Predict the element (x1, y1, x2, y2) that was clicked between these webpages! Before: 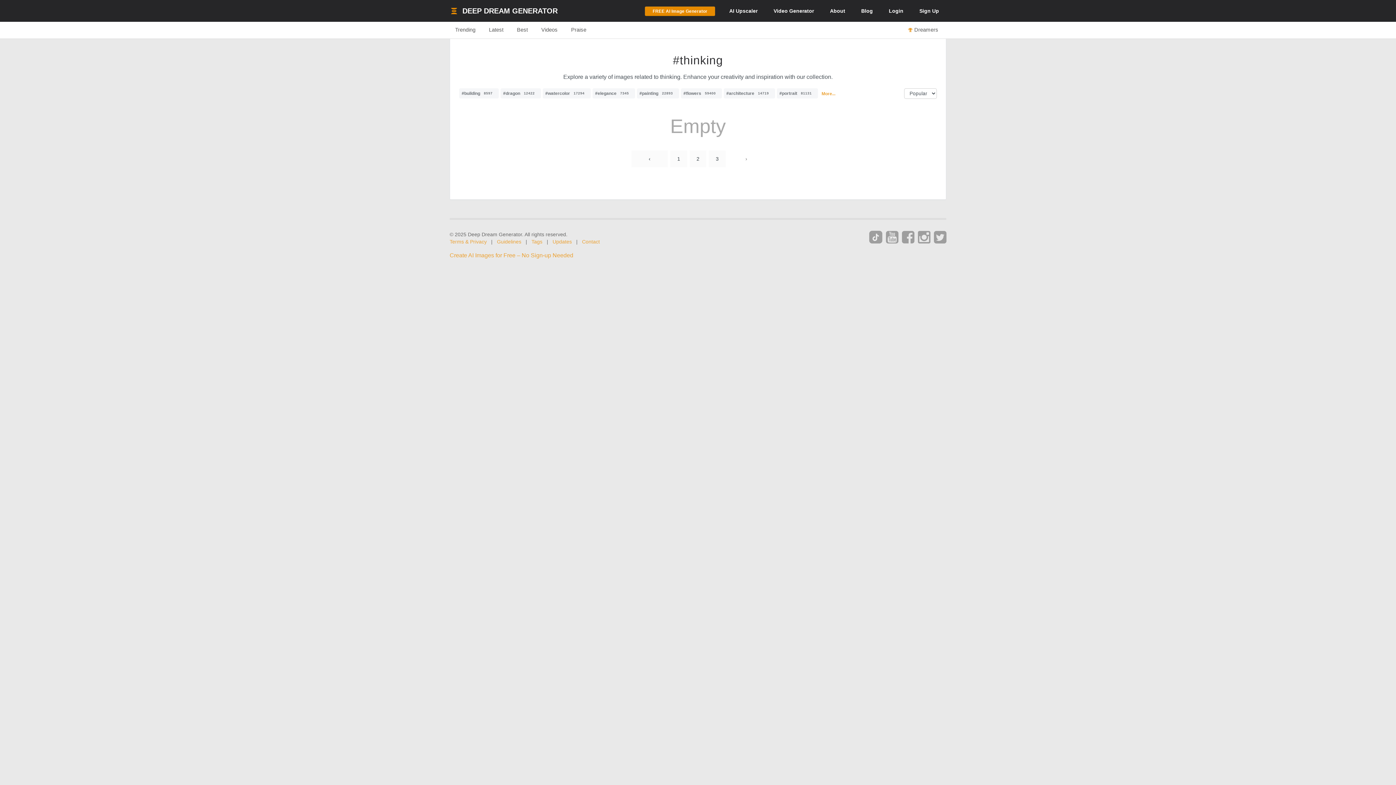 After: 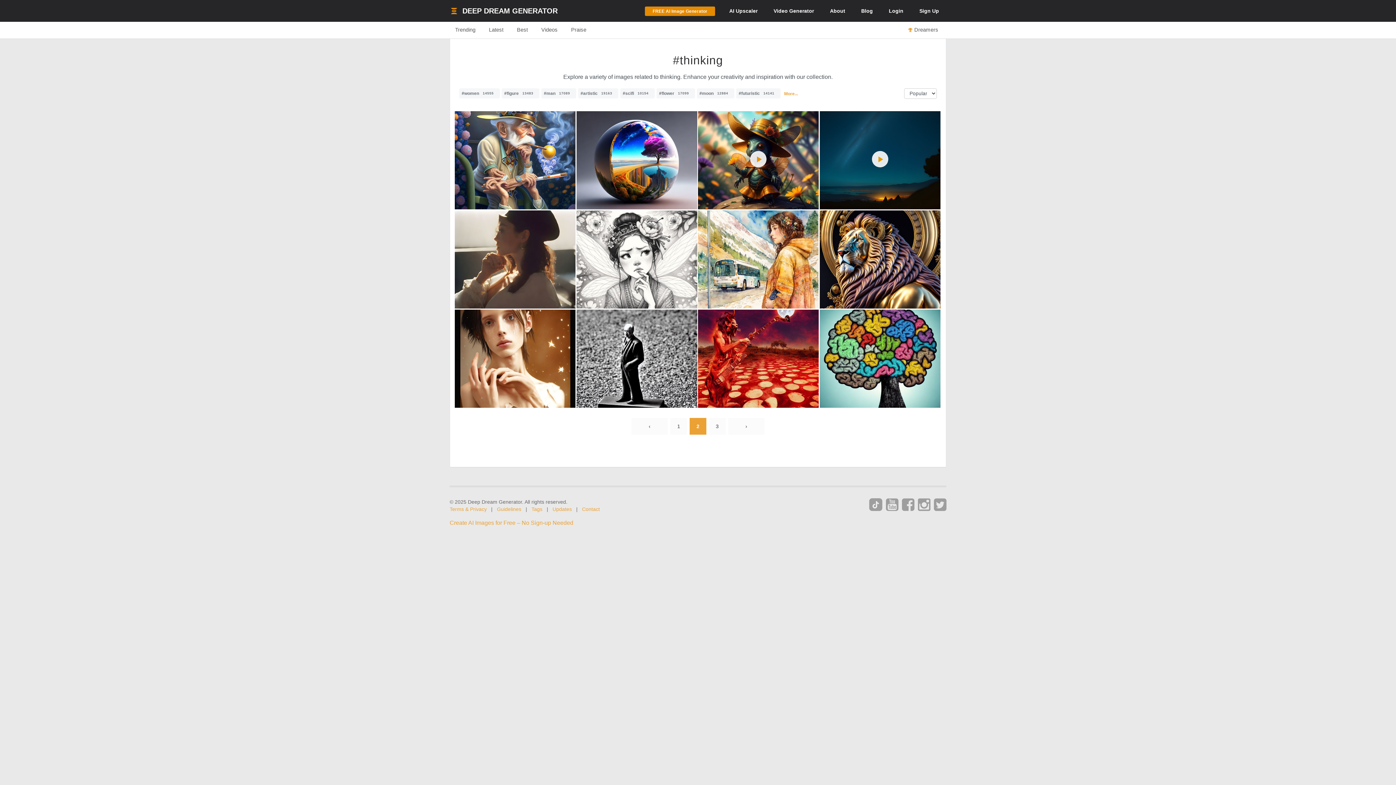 Action: bbox: (689, 150, 706, 167) label: 2